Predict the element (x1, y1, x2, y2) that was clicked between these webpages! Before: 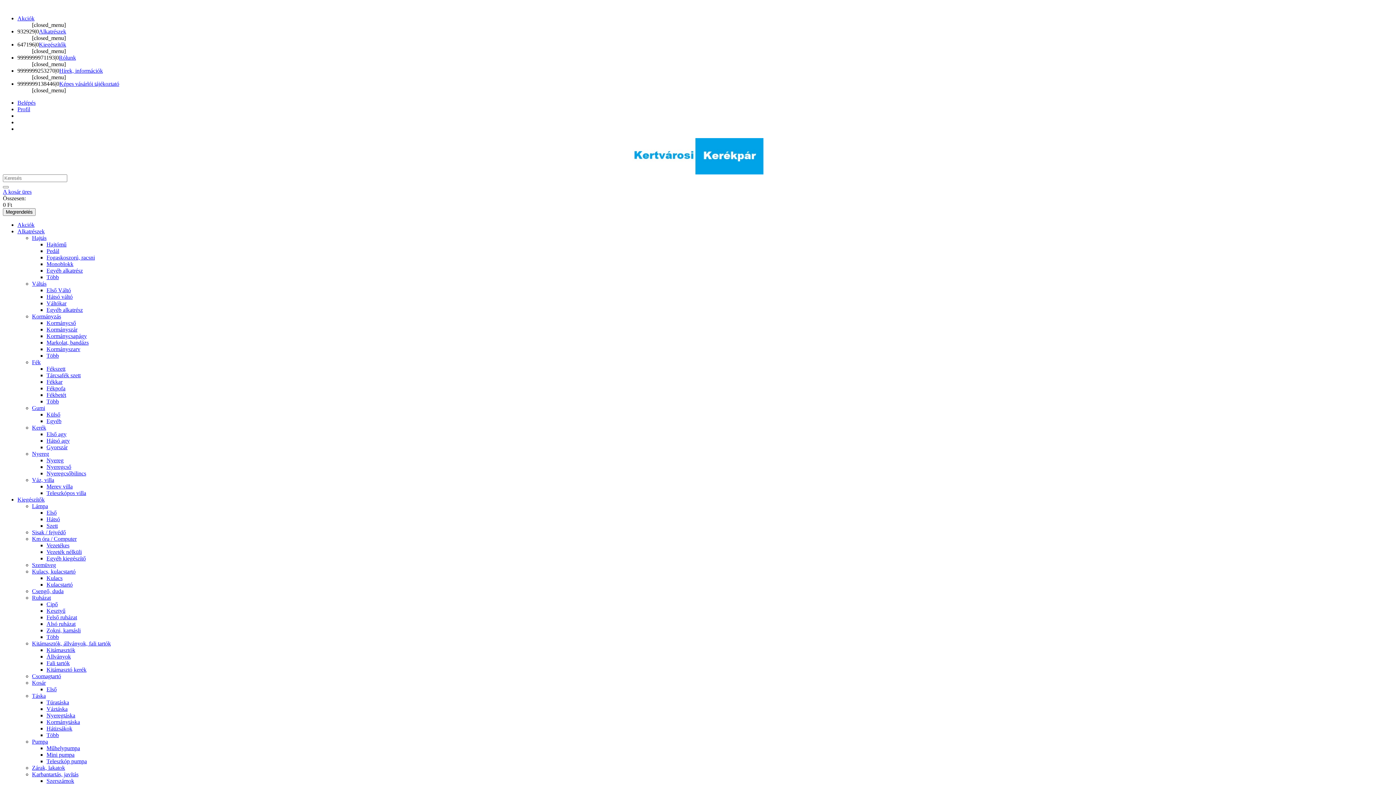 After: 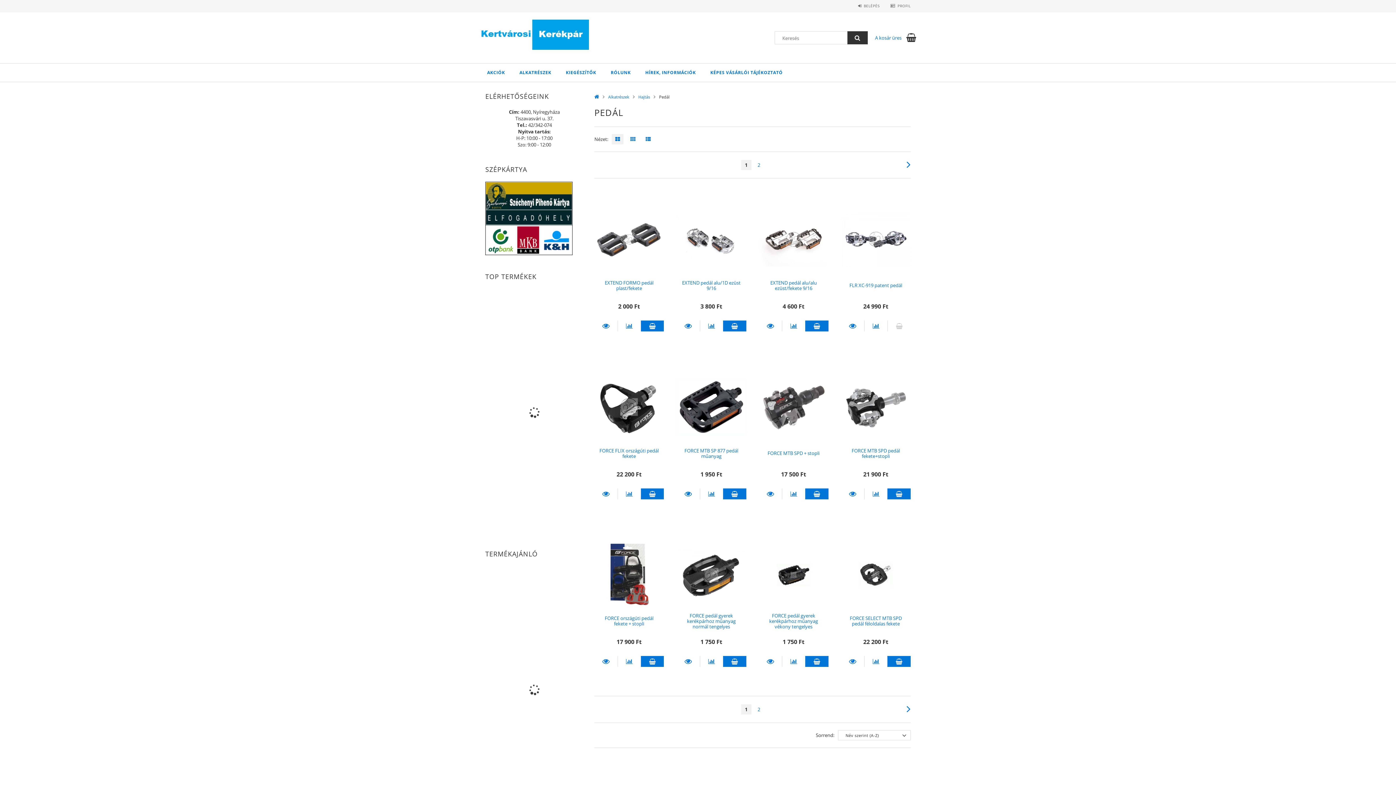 Action: bbox: (46, 248, 59, 254) label: Pedál